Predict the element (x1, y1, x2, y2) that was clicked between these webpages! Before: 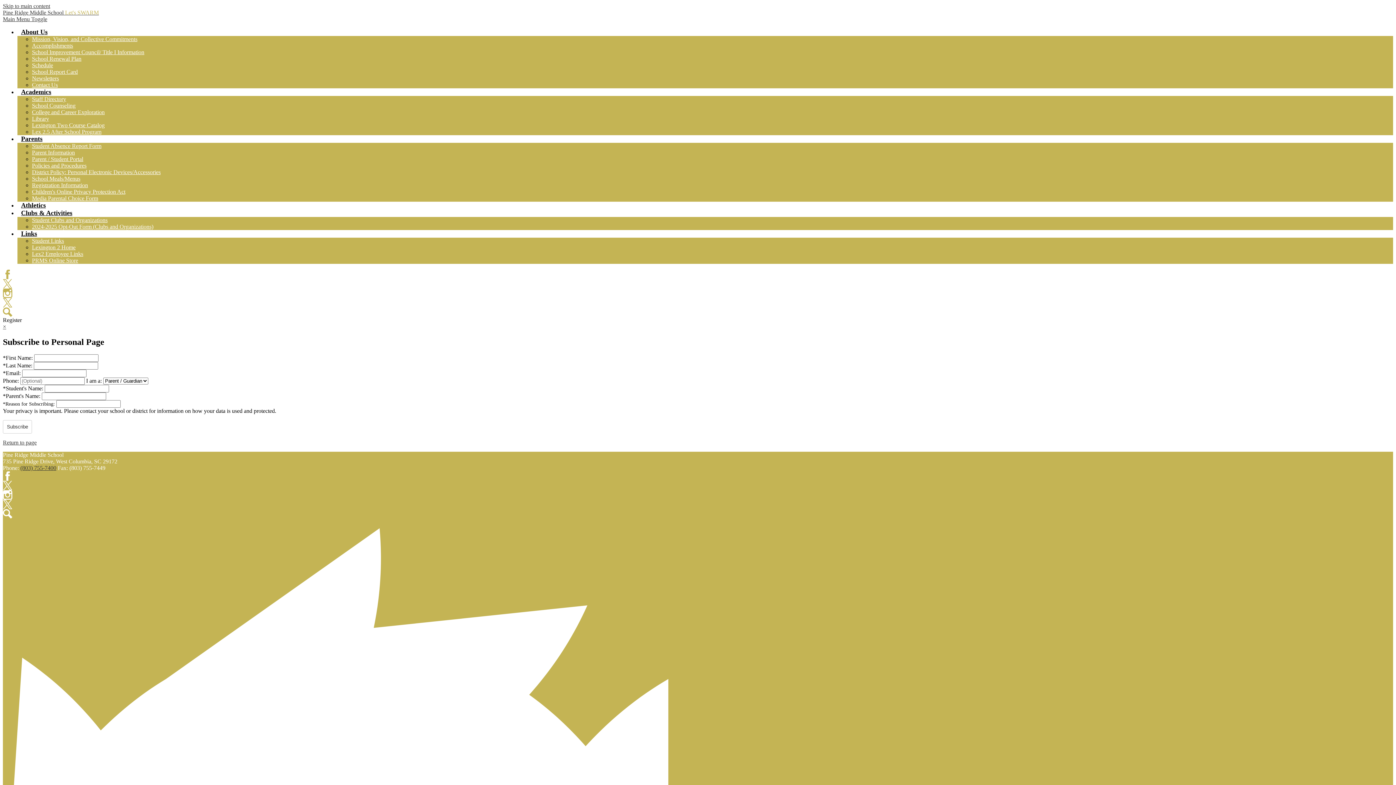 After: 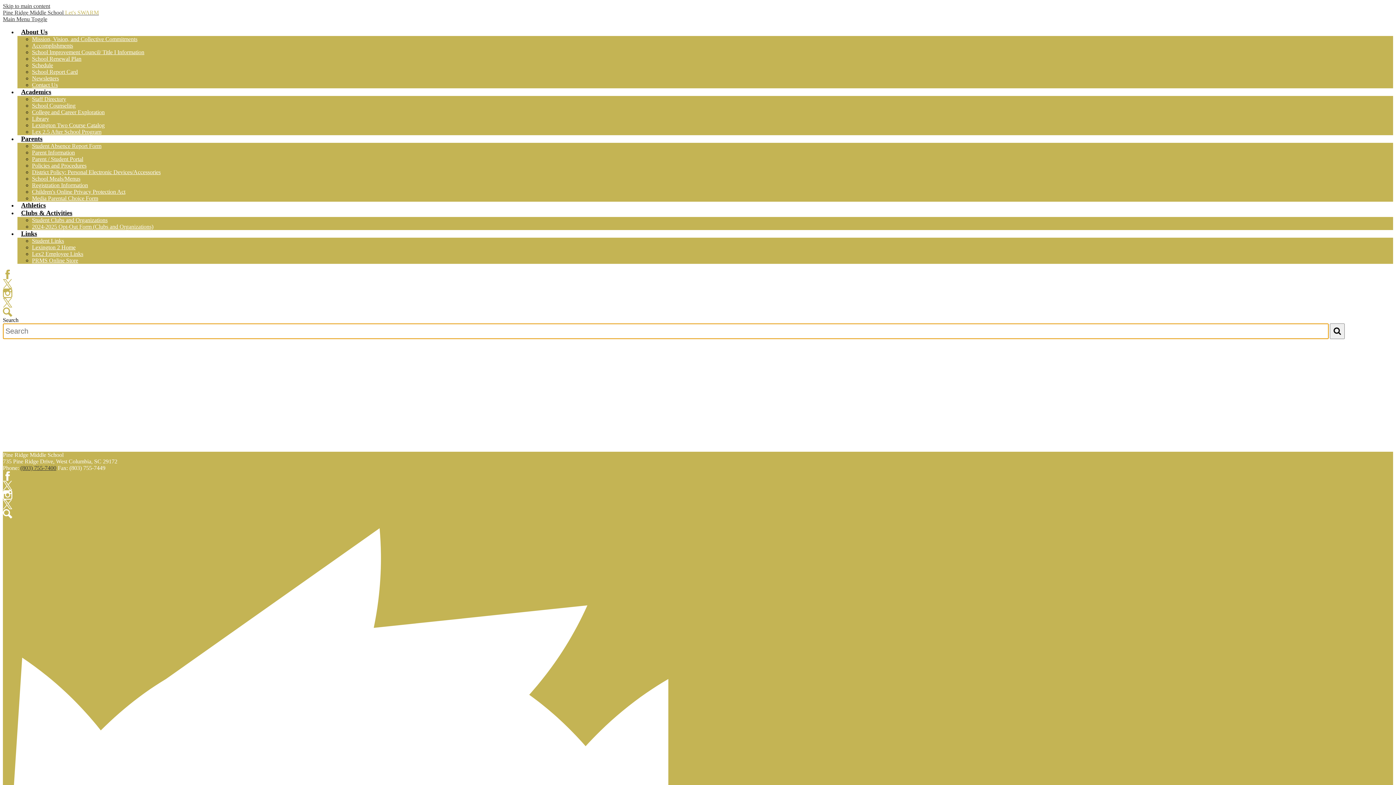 Action: bbox: (2, 509, 12, 518) label: Search